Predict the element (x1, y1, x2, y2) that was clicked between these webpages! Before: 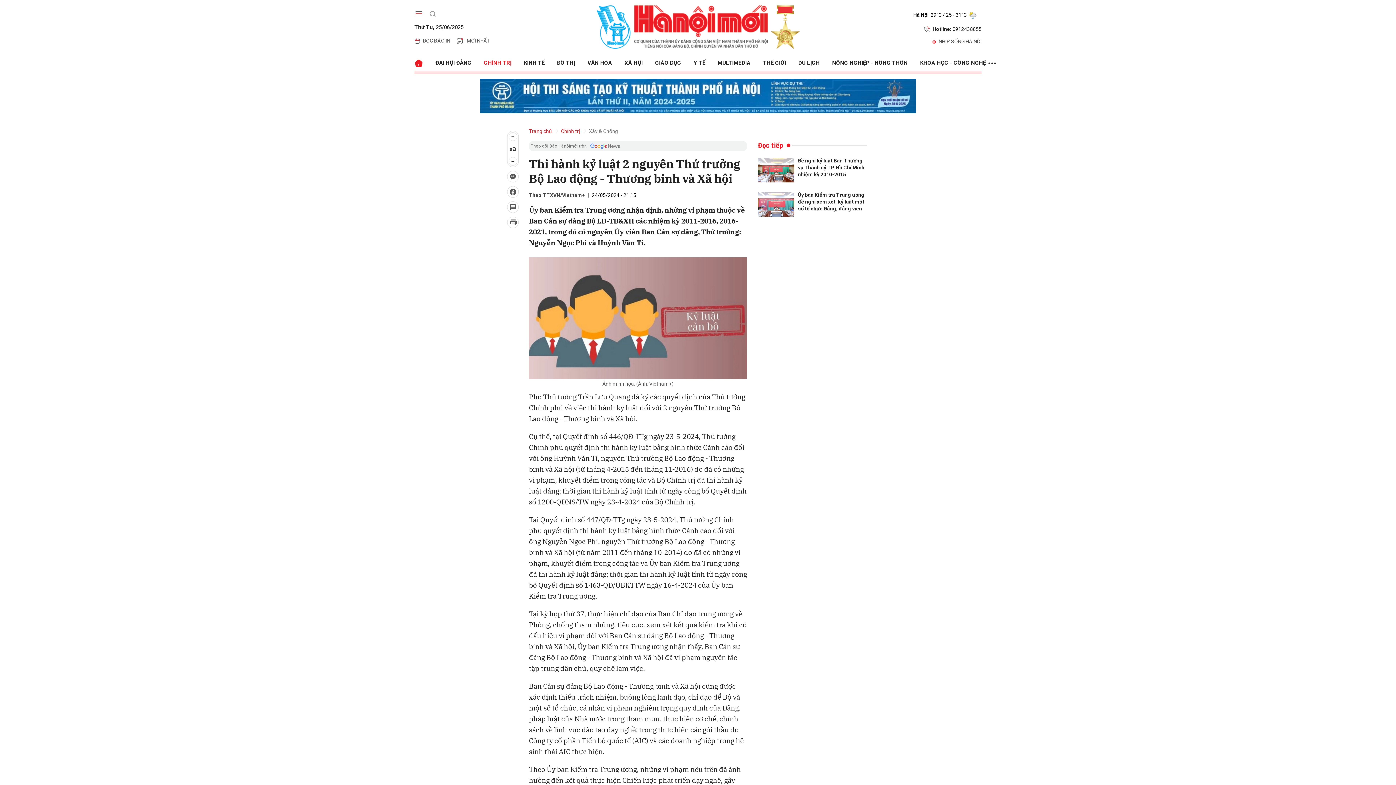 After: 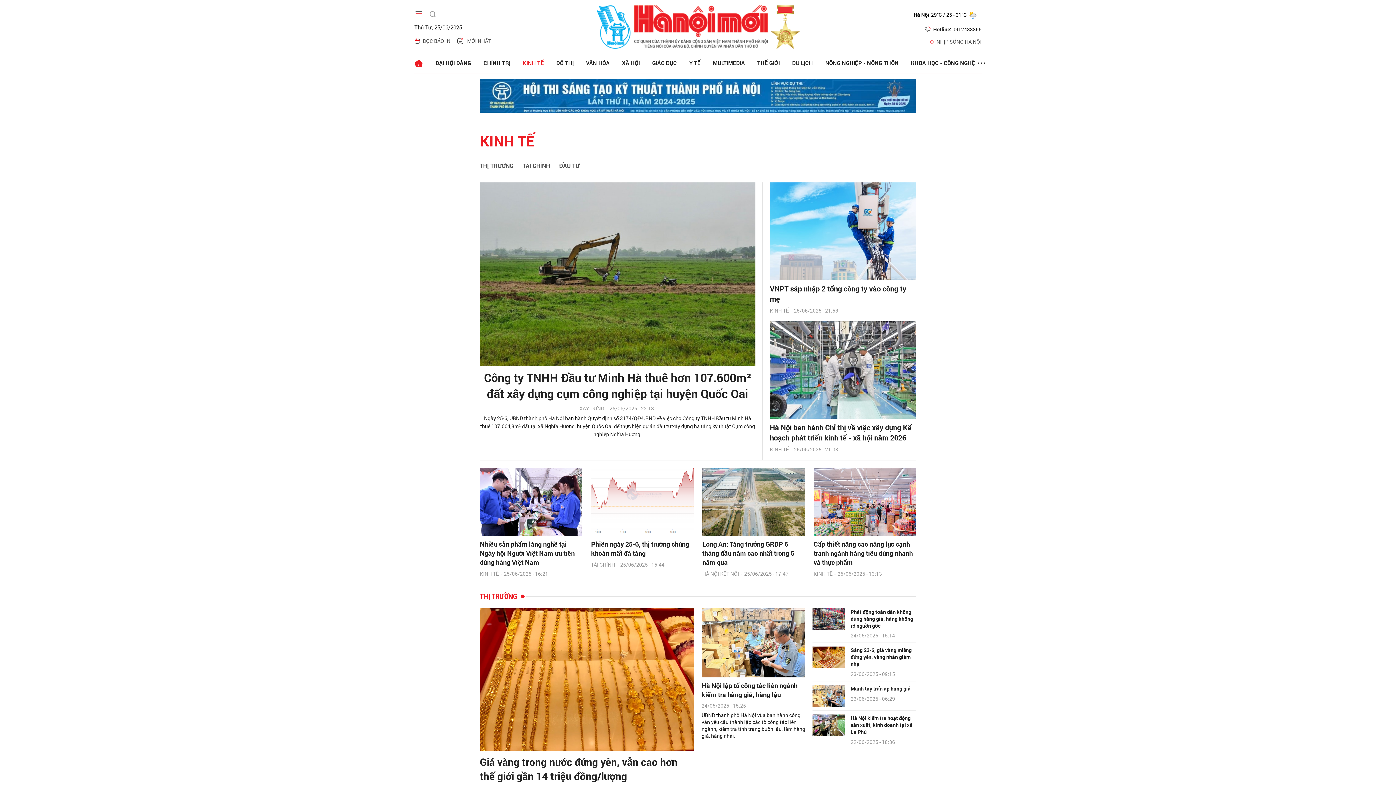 Action: bbox: (517, 54, 550, 71) label: KINH TẾ